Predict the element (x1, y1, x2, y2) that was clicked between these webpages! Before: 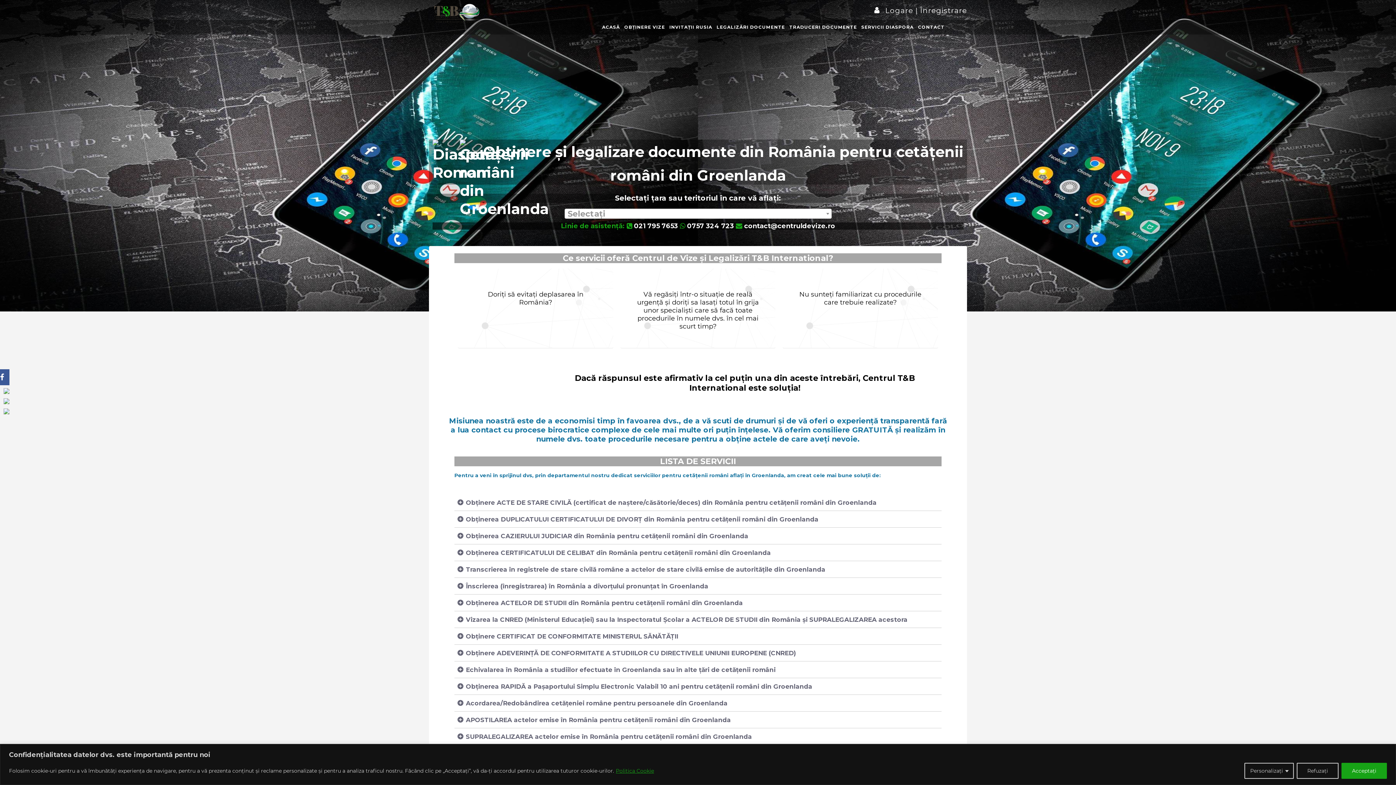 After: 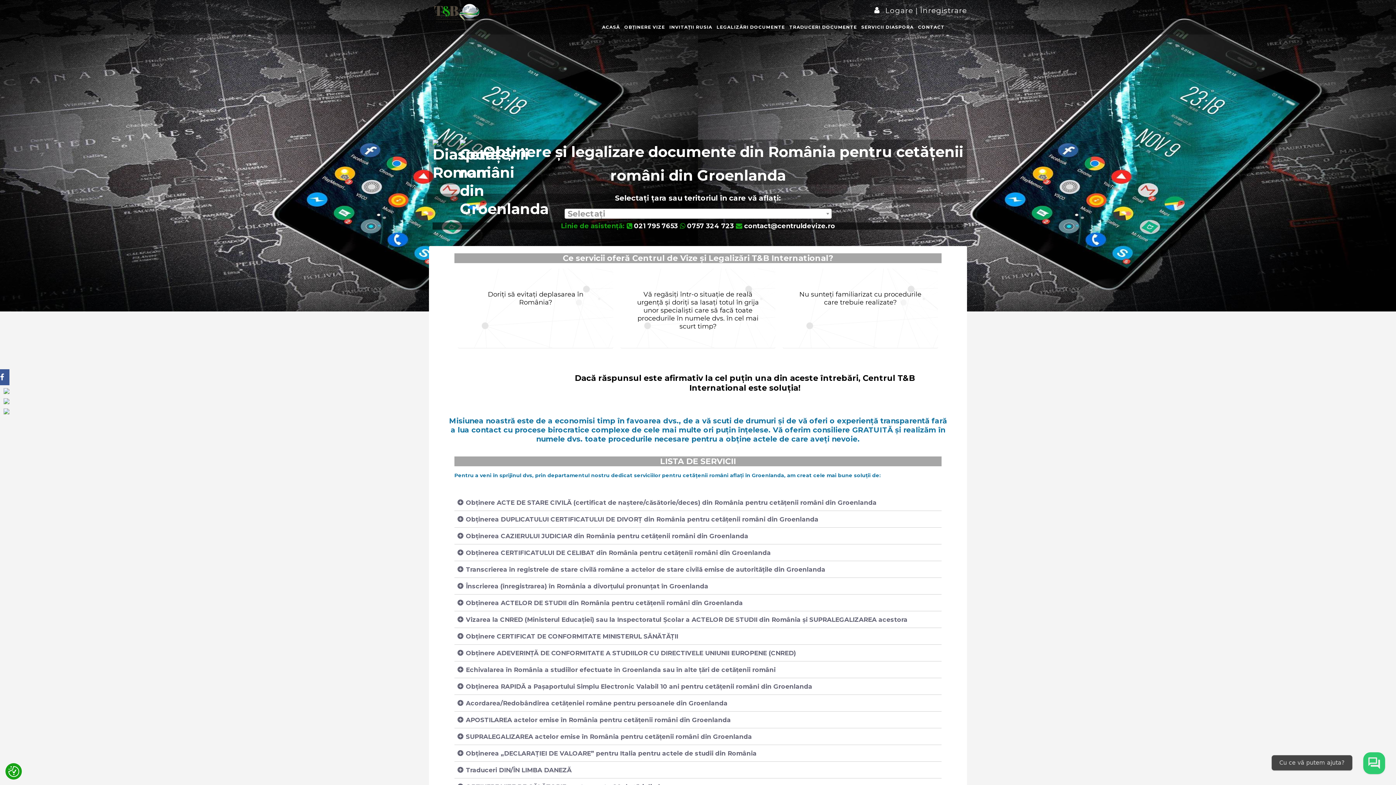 Action: bbox: (1297, 763, 1338, 779) label: Refuzați